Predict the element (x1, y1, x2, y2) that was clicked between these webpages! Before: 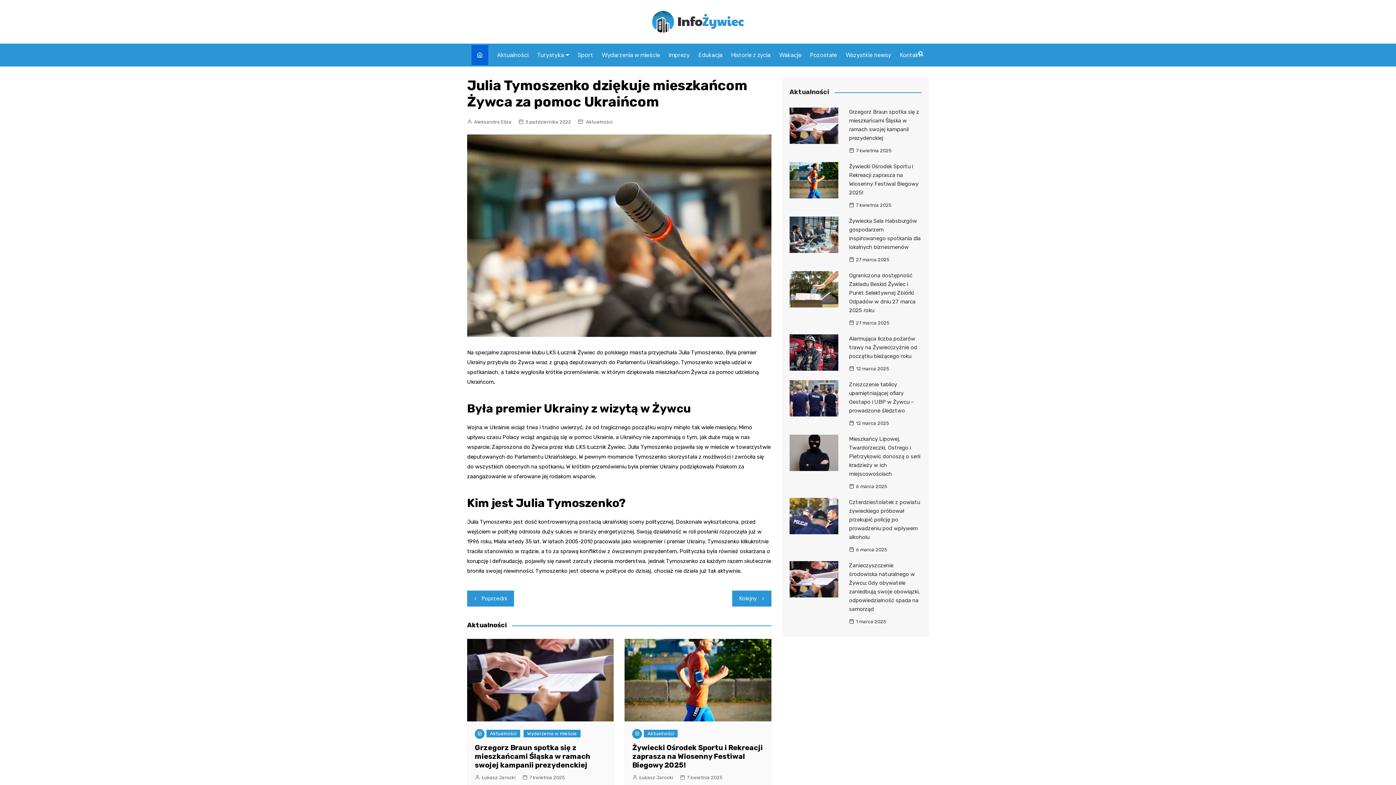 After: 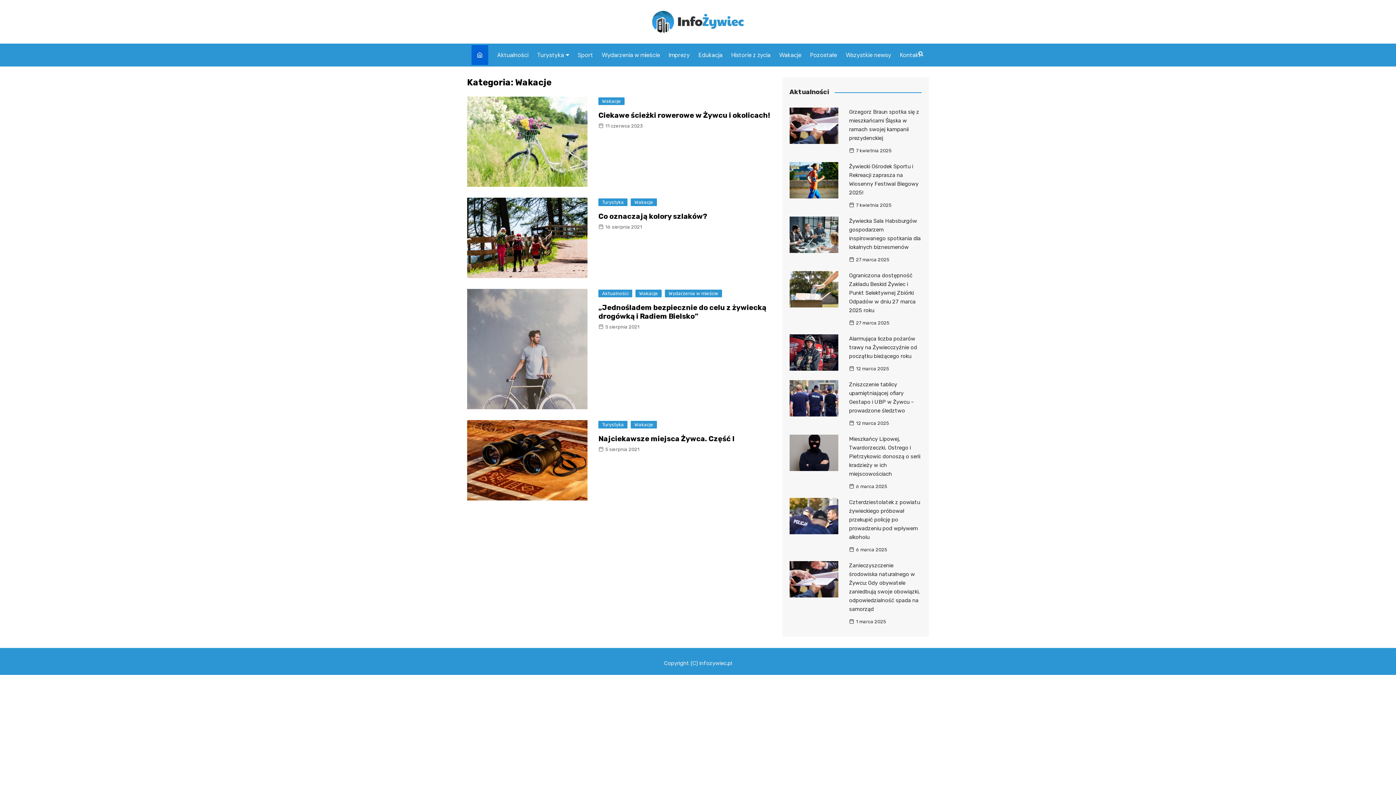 Action: bbox: (775, 45, 805, 65) label: Wakacje